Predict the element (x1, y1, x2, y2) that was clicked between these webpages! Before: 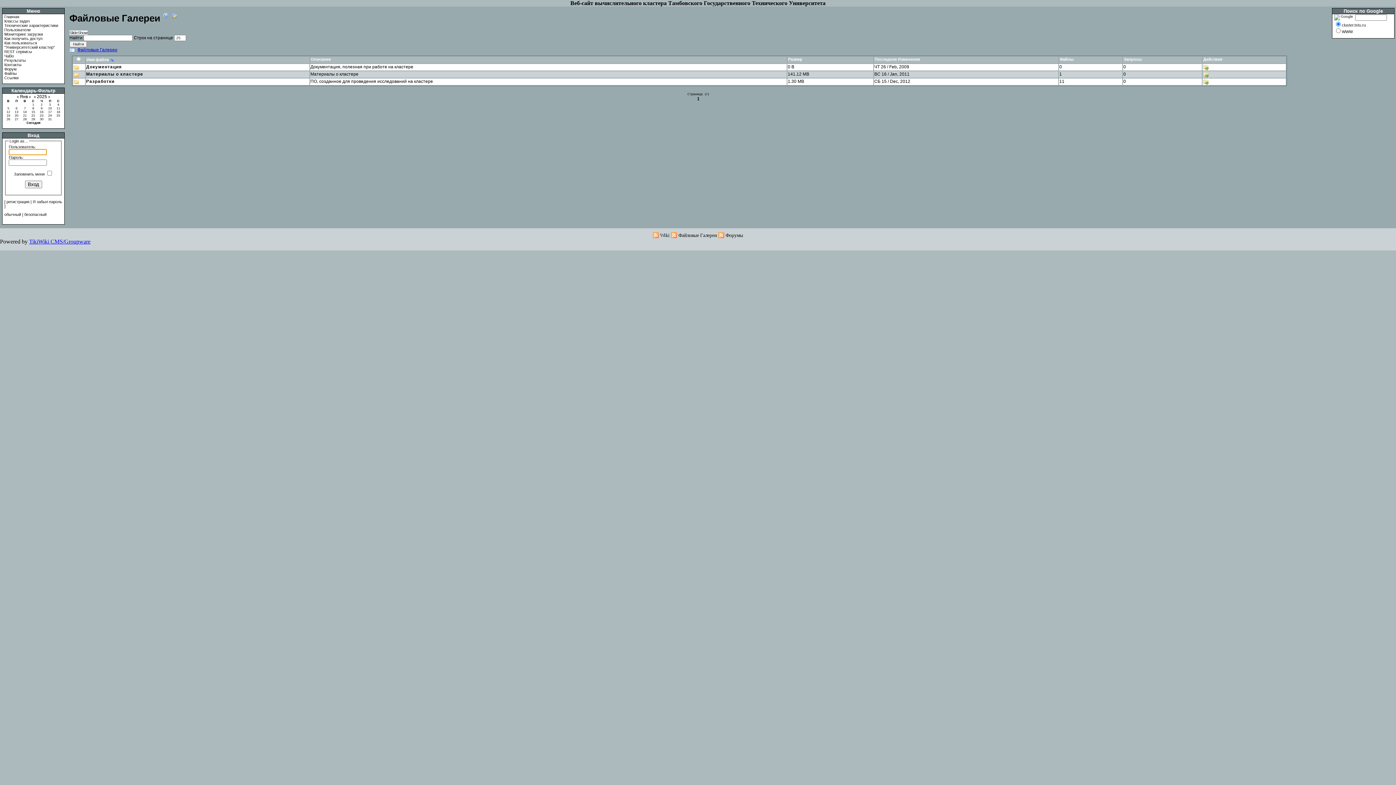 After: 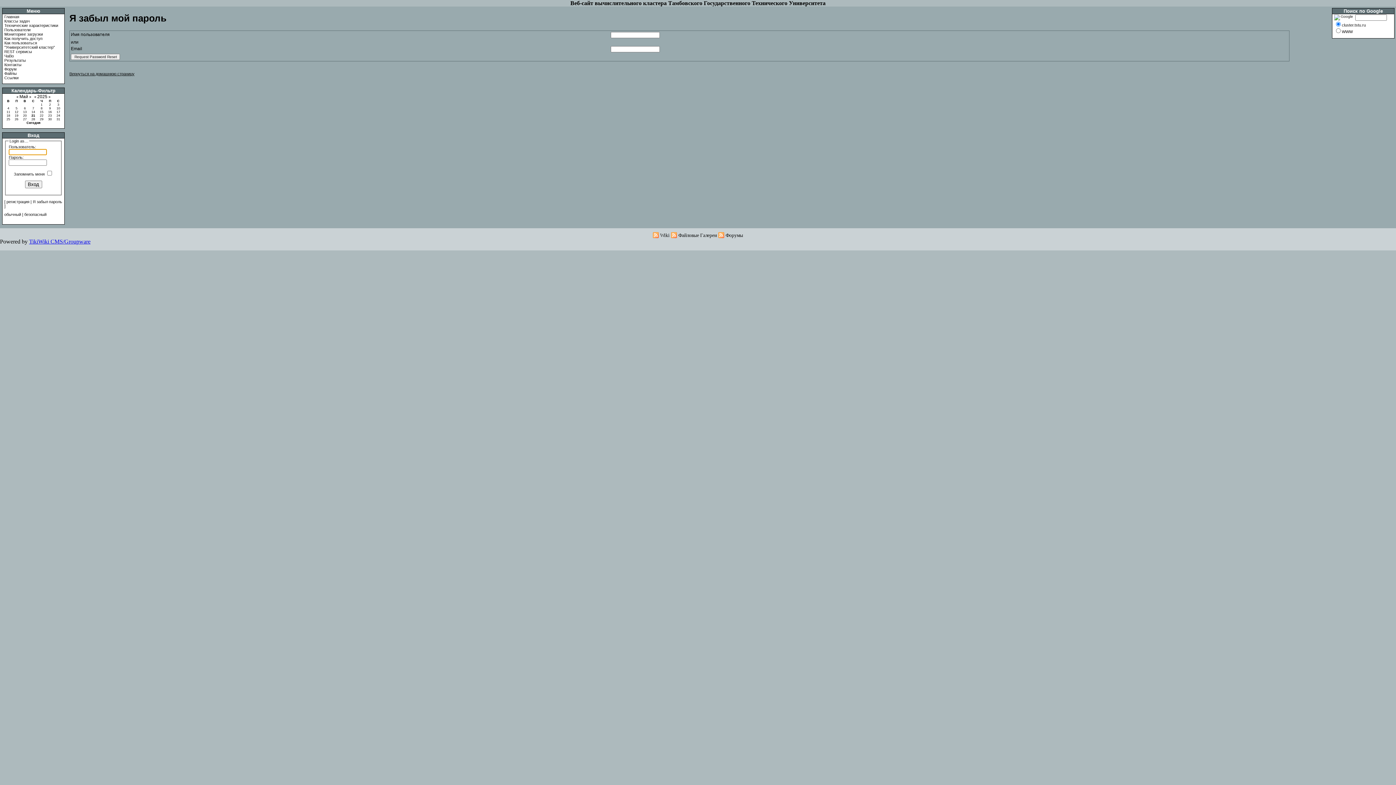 Action: label: Я забыл пароль bbox: (32, 199, 62, 203)